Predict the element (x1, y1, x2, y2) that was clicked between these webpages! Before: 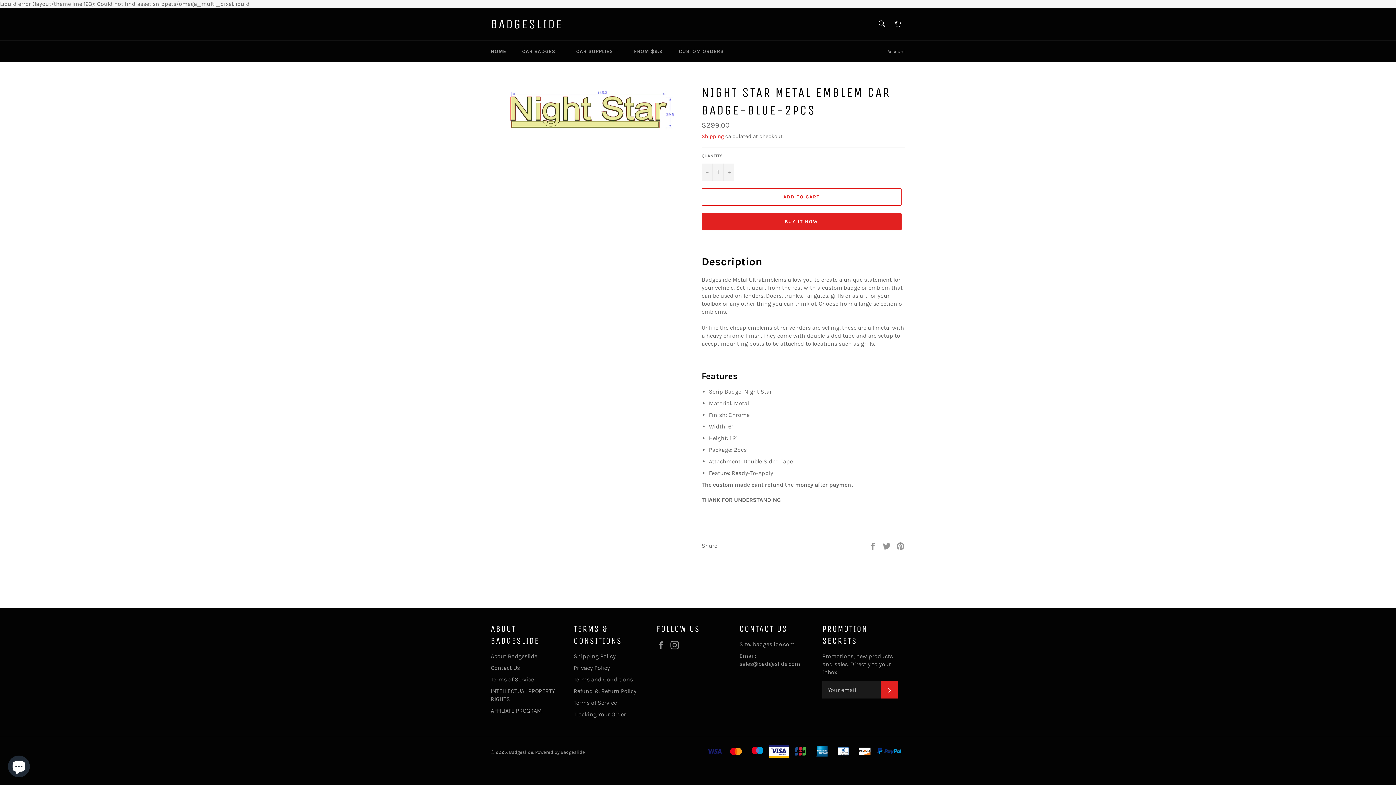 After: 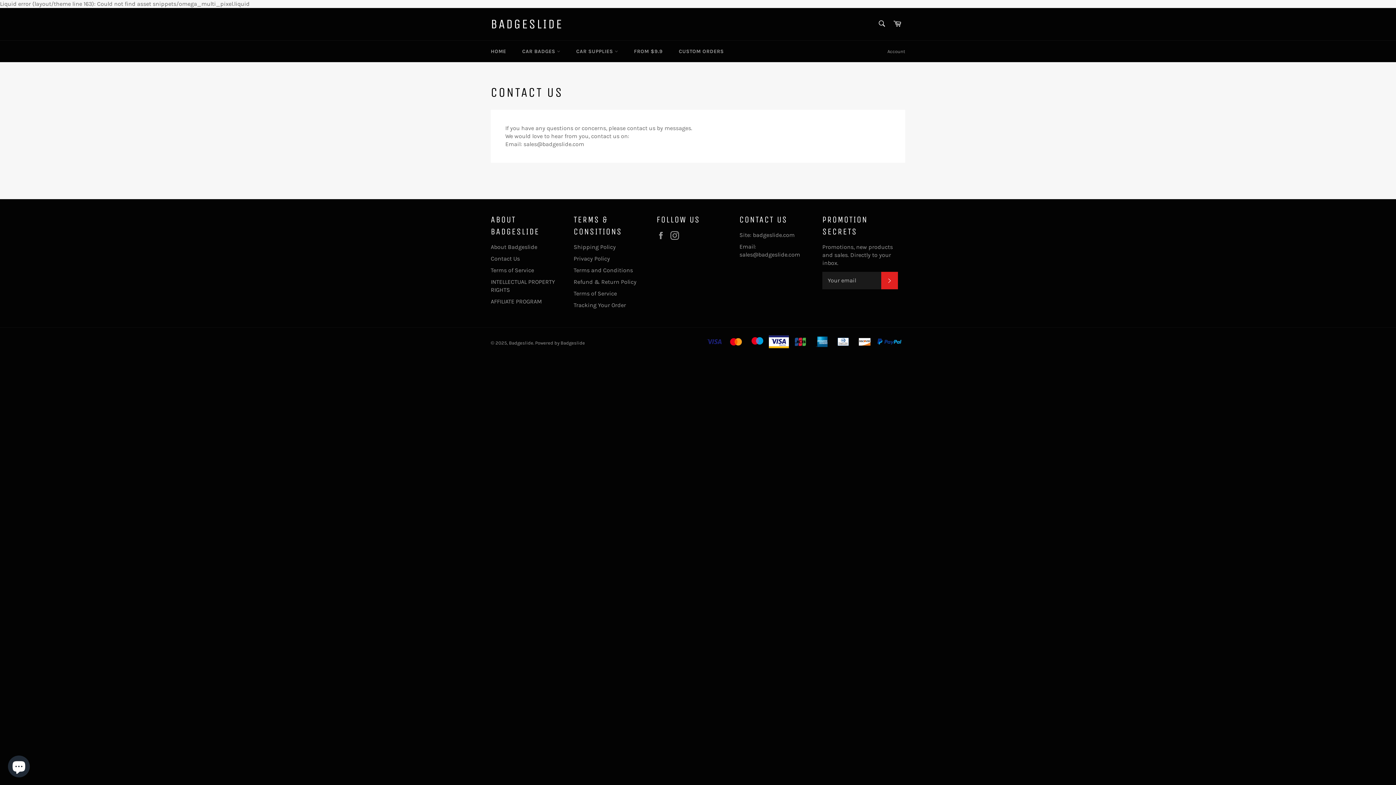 Action: bbox: (490, 664, 520, 671) label: Contact Us